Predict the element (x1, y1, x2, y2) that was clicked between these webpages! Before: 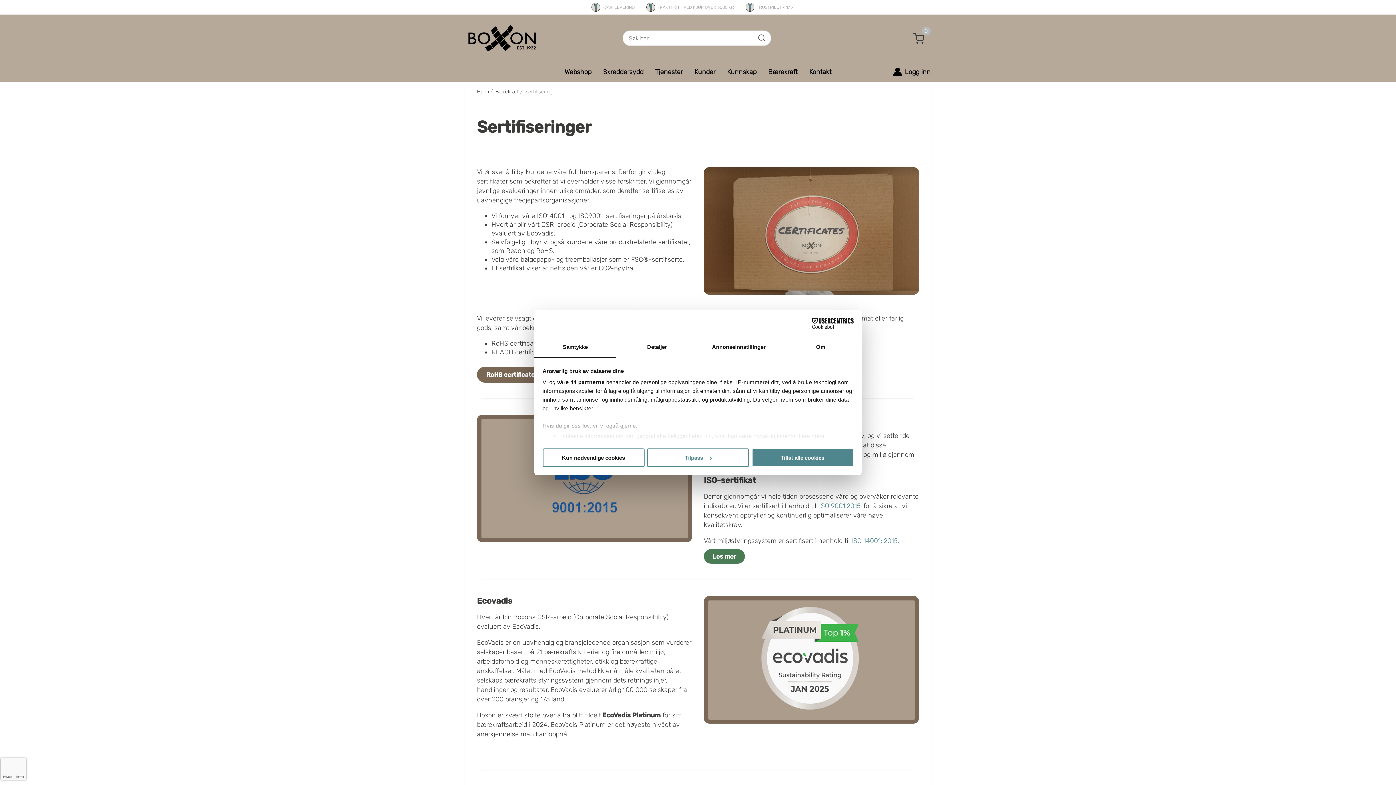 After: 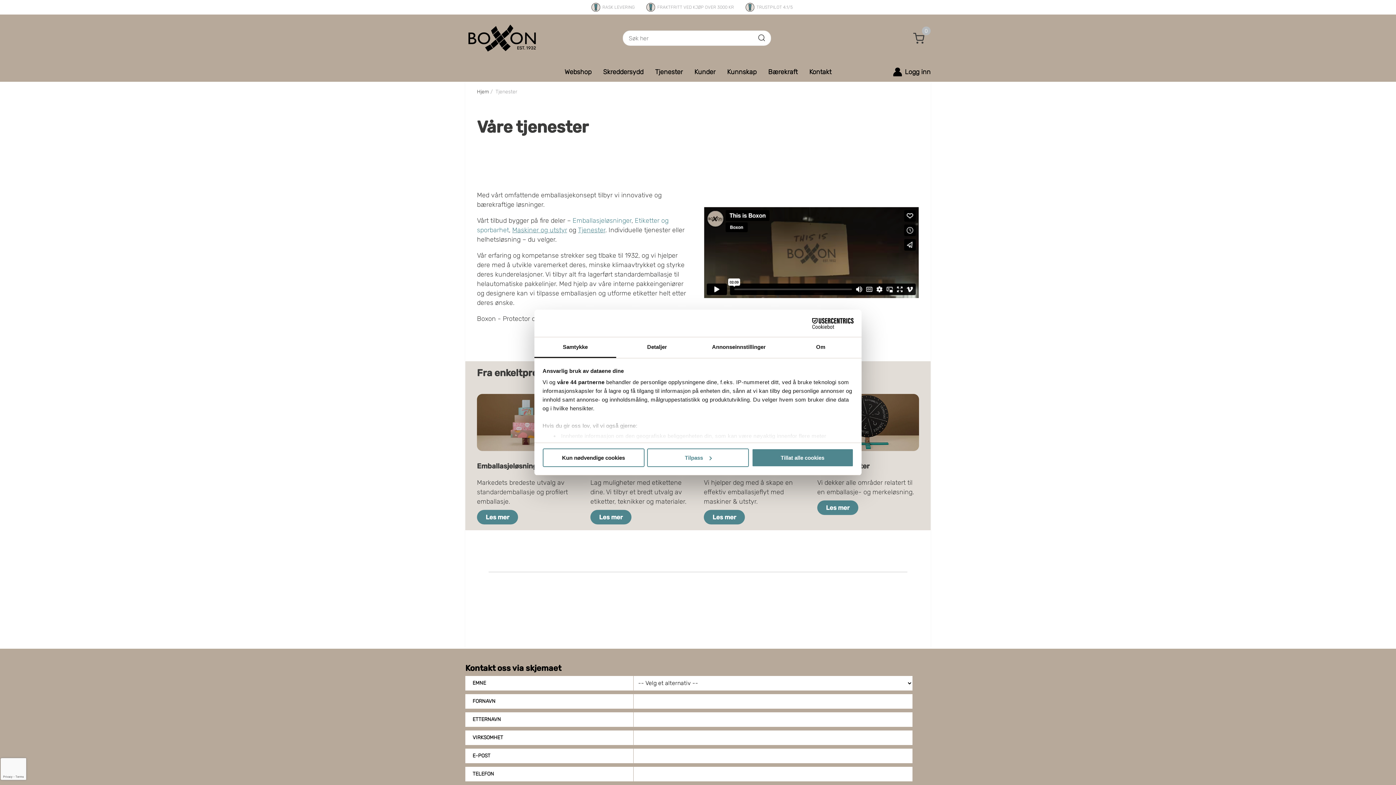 Action: label: Tjenester bbox: (649, 61, 688, 81)